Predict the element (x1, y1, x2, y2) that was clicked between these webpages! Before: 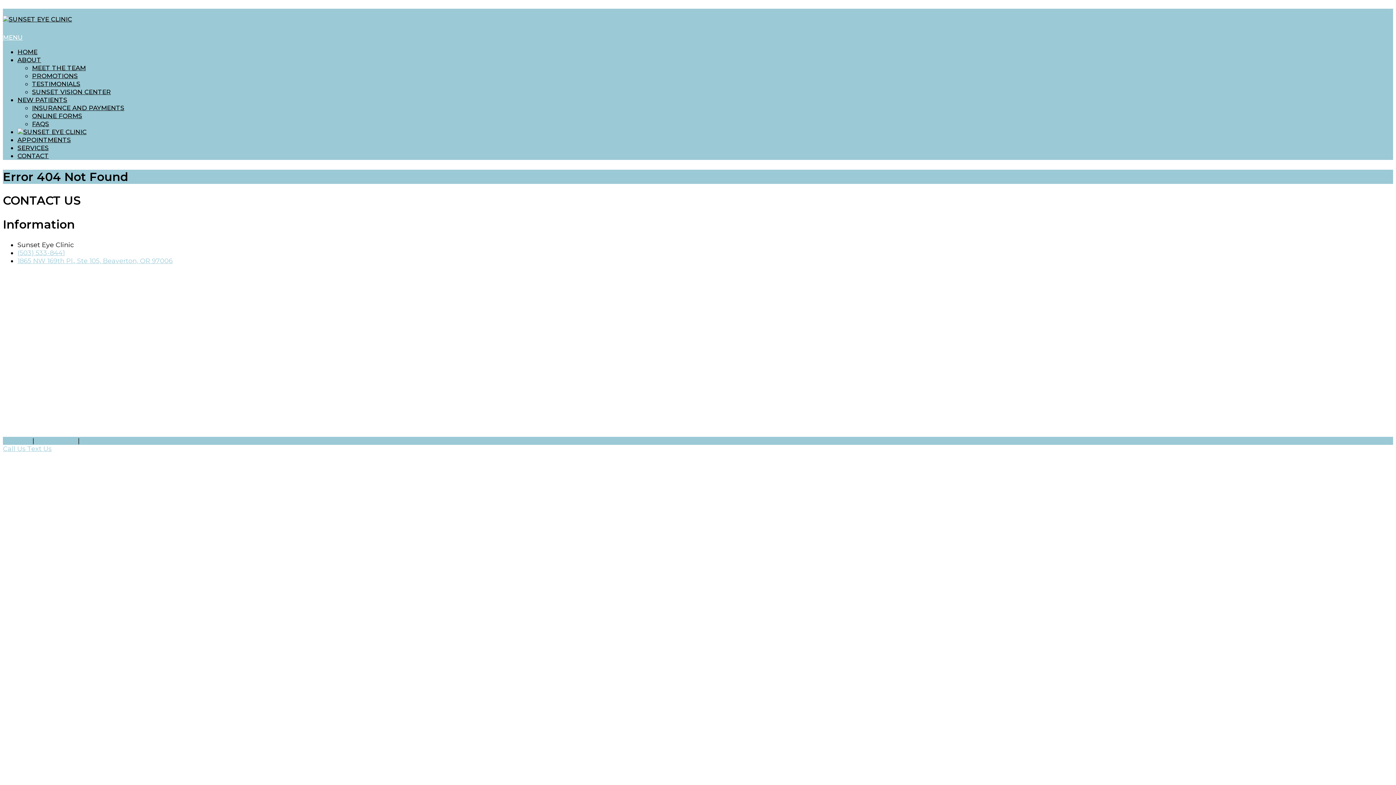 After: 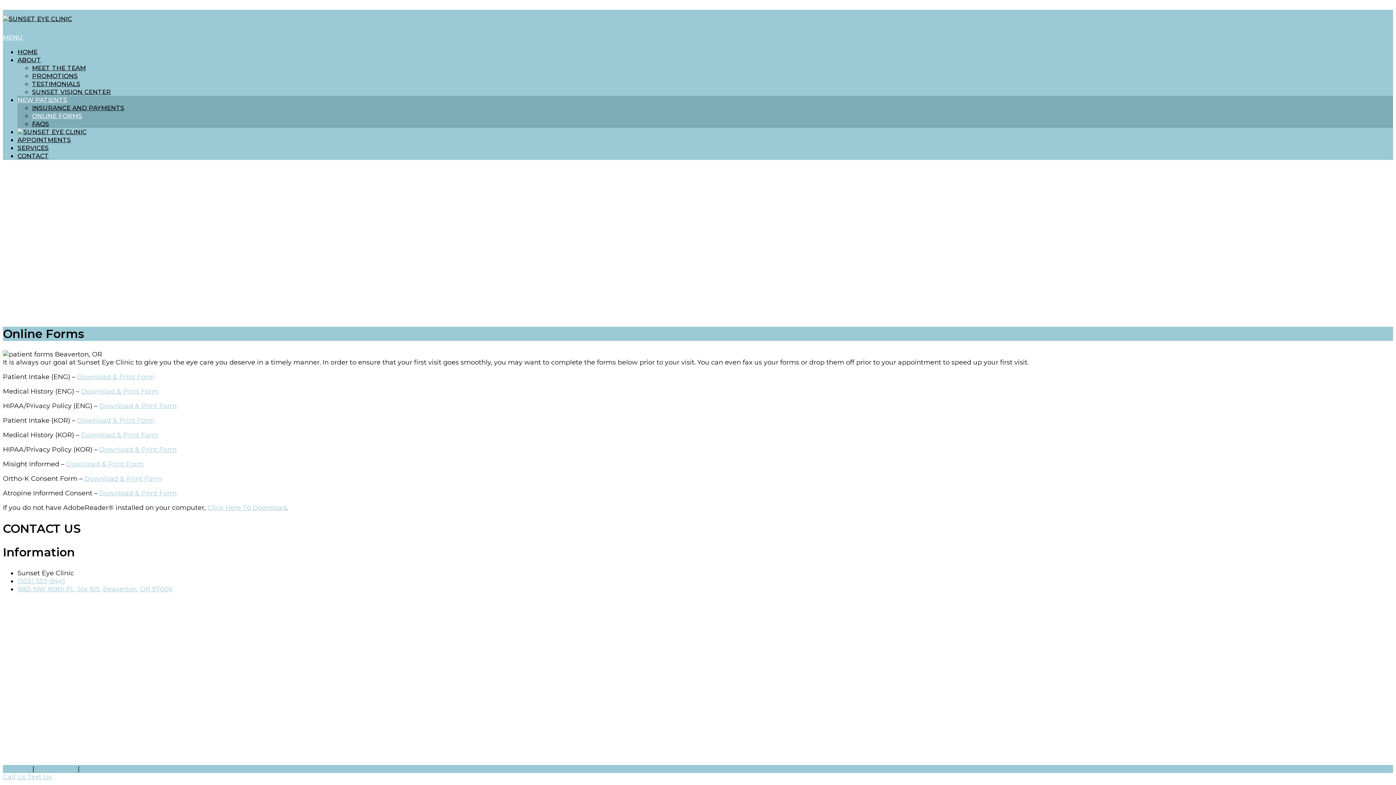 Action: bbox: (32, 112, 82, 119) label: ONLINE FORMS